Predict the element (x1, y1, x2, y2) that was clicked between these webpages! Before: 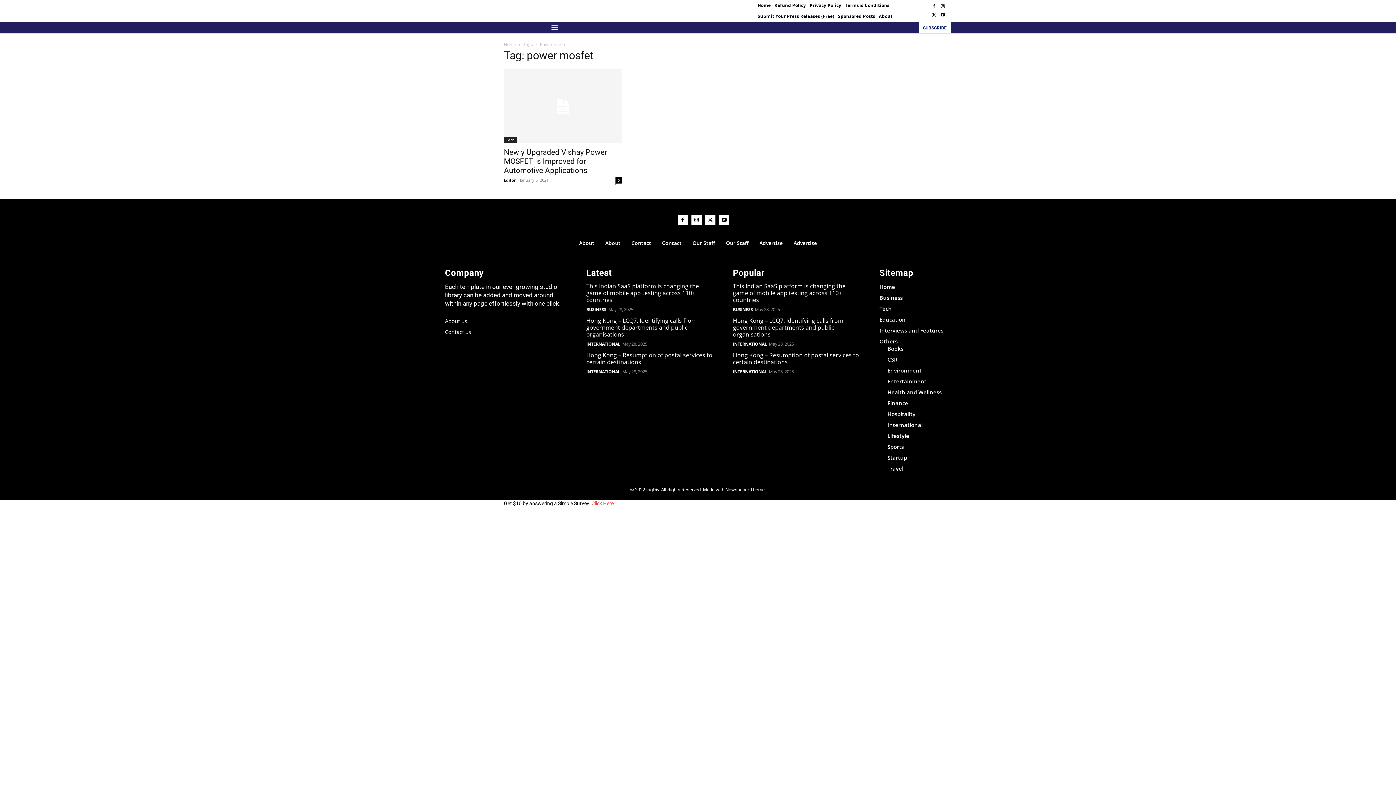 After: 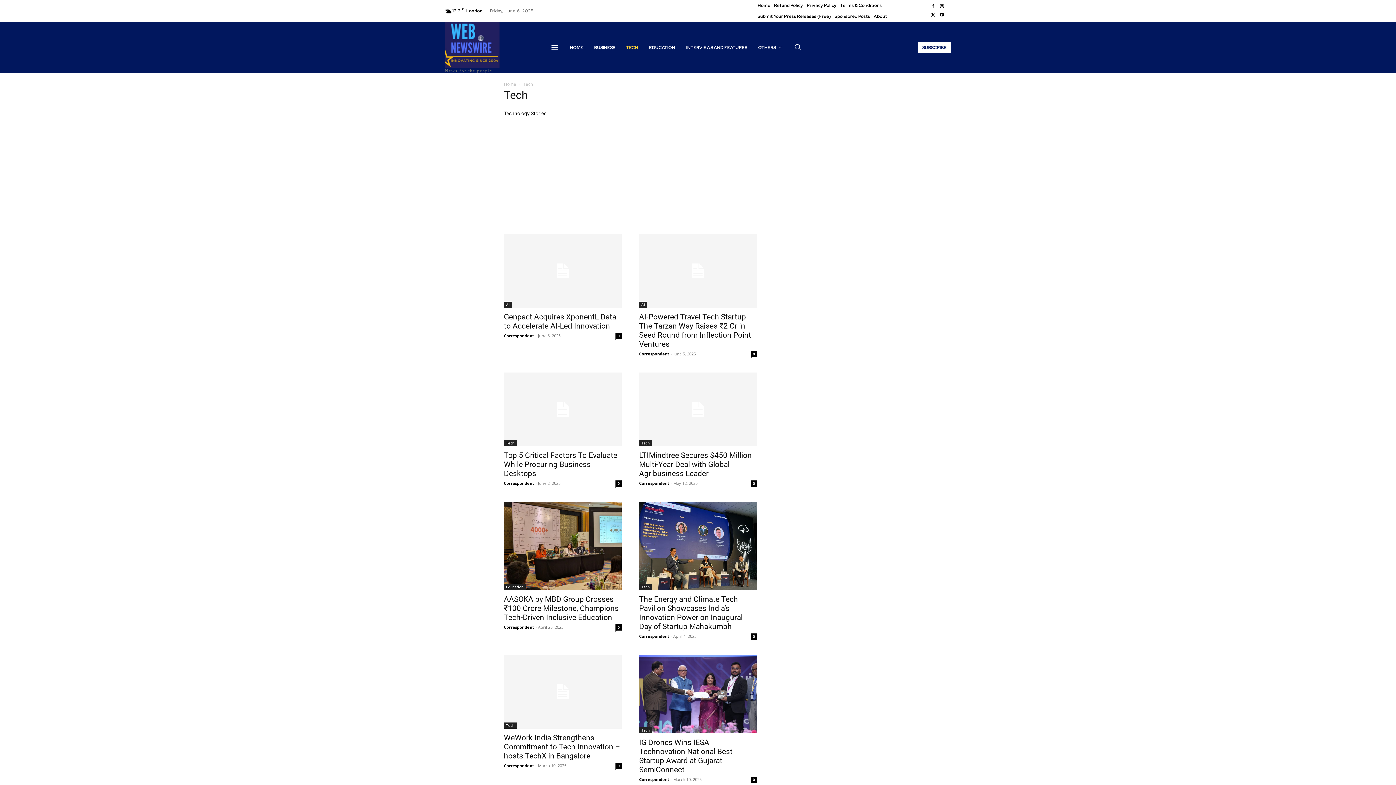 Action: bbox: (879, 305, 951, 311) label: Tech